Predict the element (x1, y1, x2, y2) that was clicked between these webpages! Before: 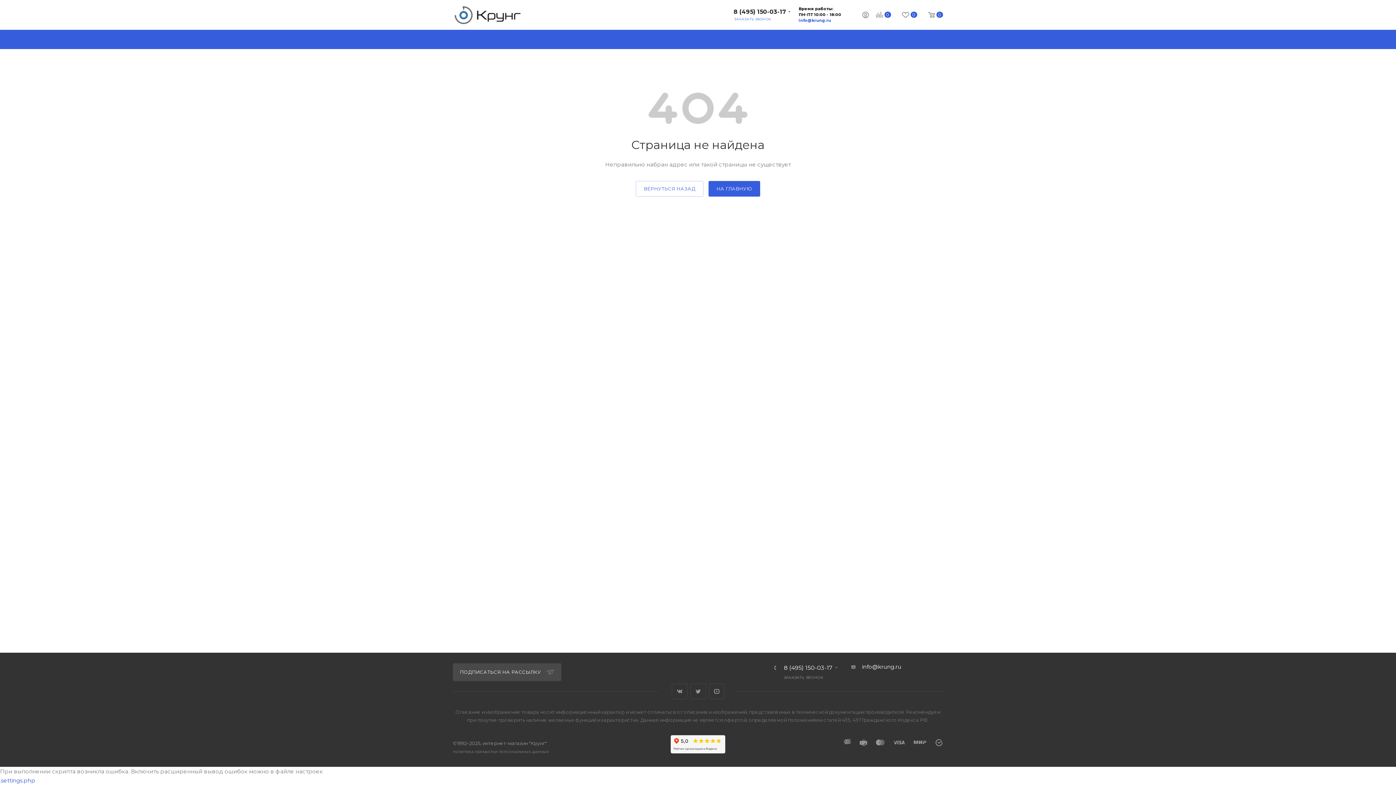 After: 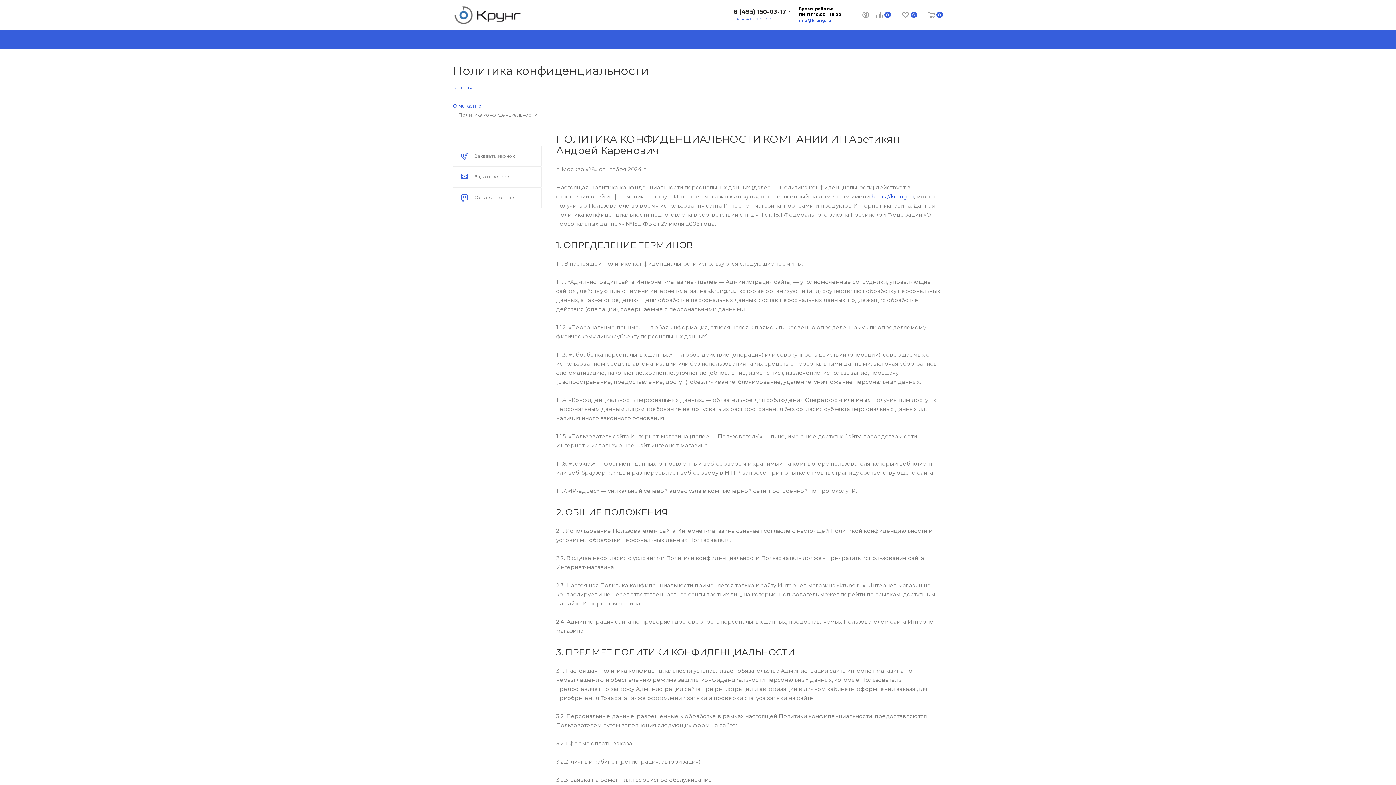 Action: bbox: (453, 750, 549, 754) label: ПОЛИТИКА ОБРАБОТКИ ПЕРСОНАЛЬНЫХ ДАННЫХ